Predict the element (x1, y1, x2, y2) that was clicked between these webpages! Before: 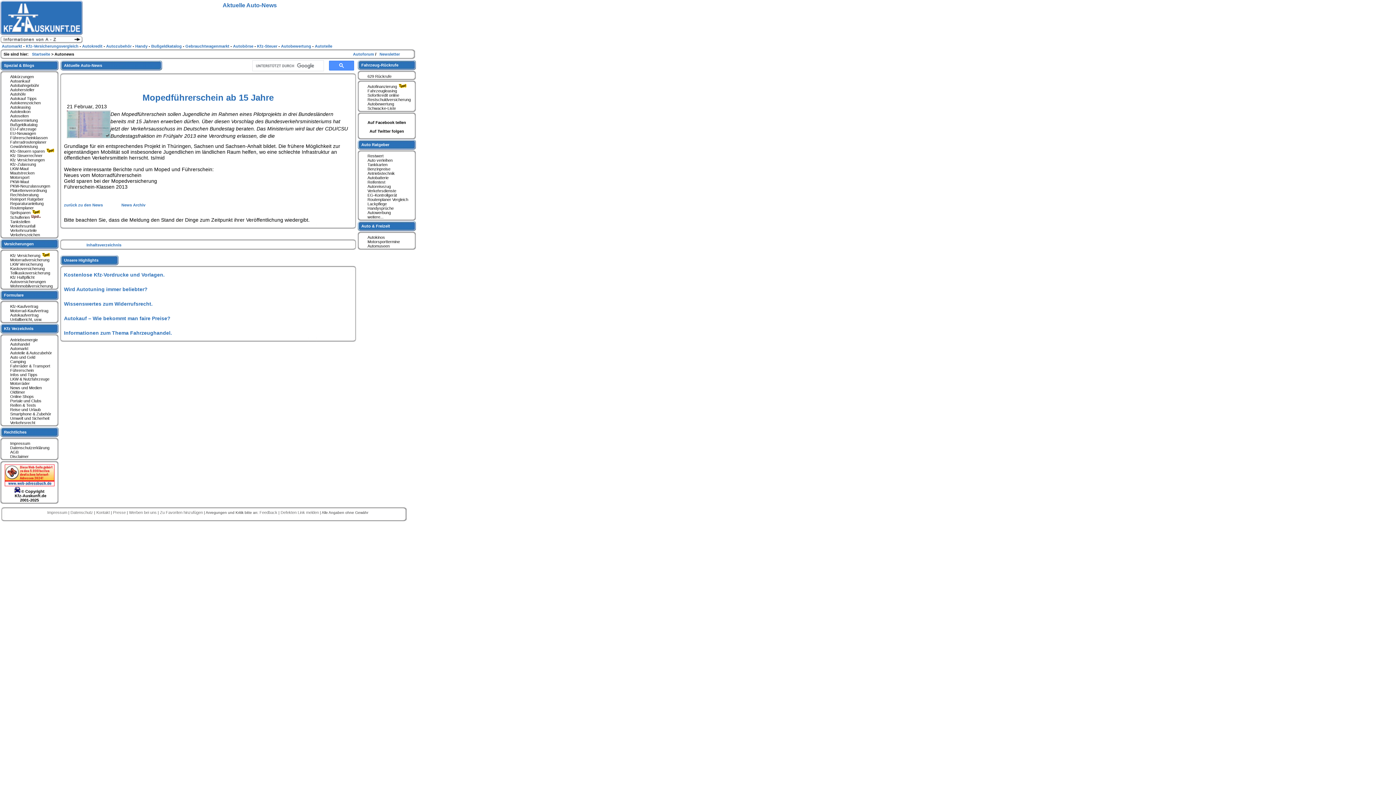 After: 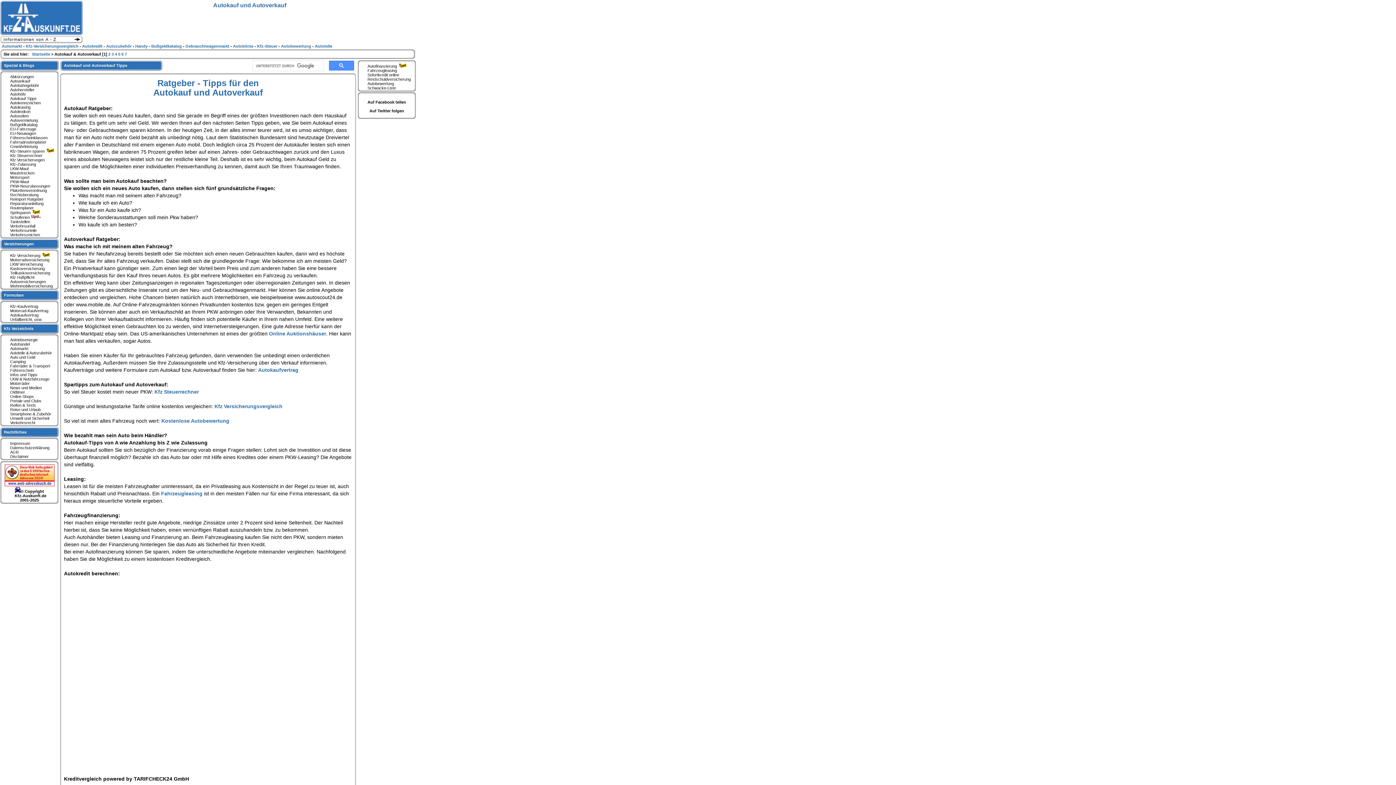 Action: bbox: (2, 96, 36, 100) label: Autokauf Tipps